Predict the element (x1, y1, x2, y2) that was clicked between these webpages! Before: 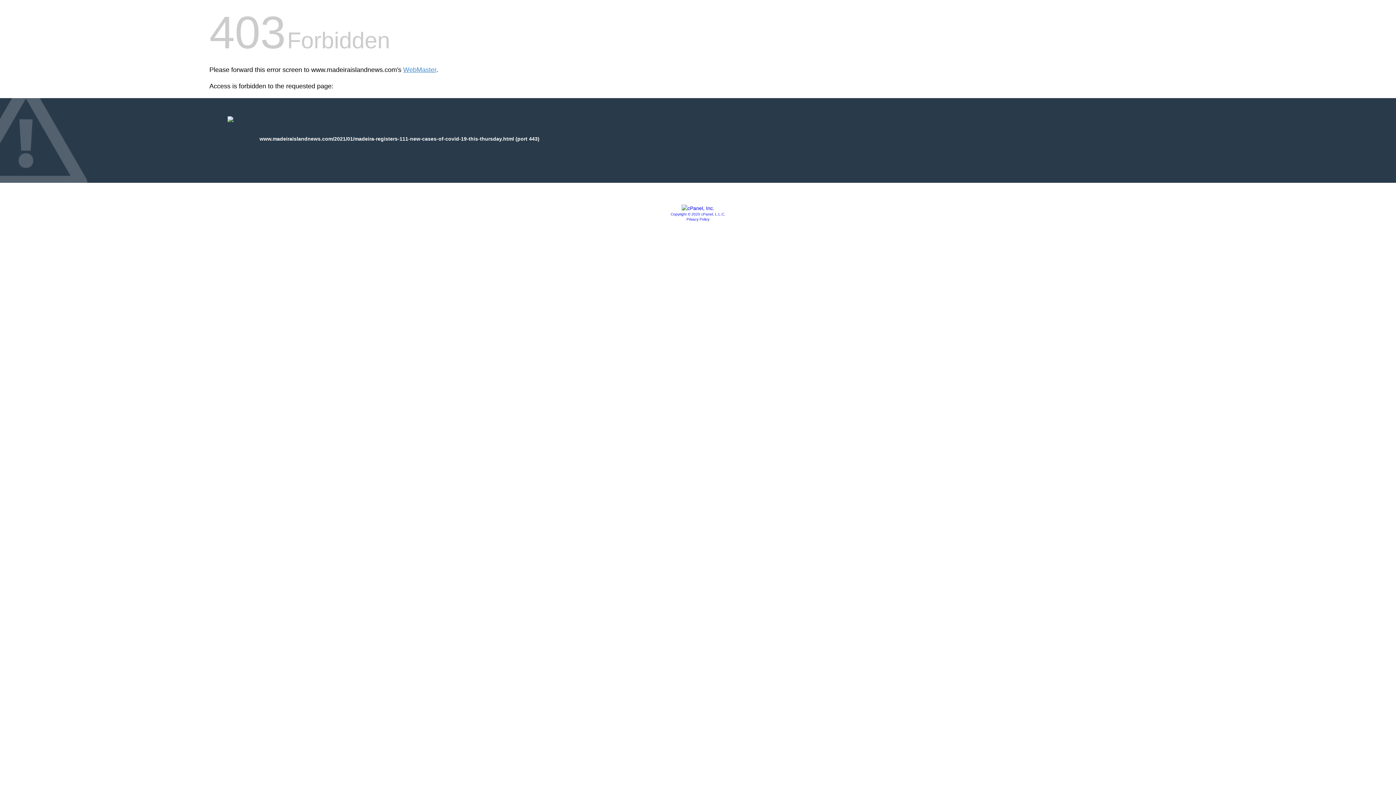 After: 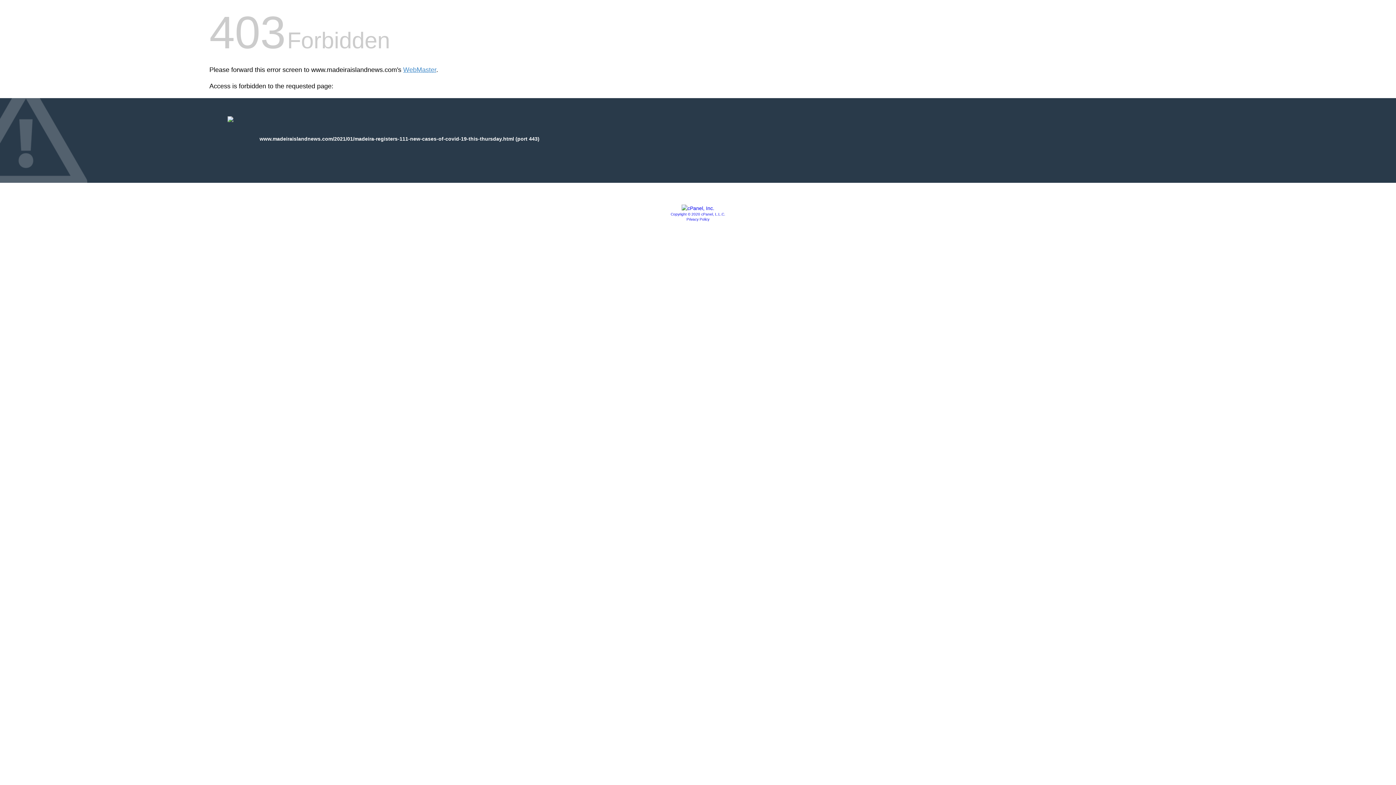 Action: bbox: (670, 212, 725, 216) label: Copyright © 2020 cPanel, L.L.C.